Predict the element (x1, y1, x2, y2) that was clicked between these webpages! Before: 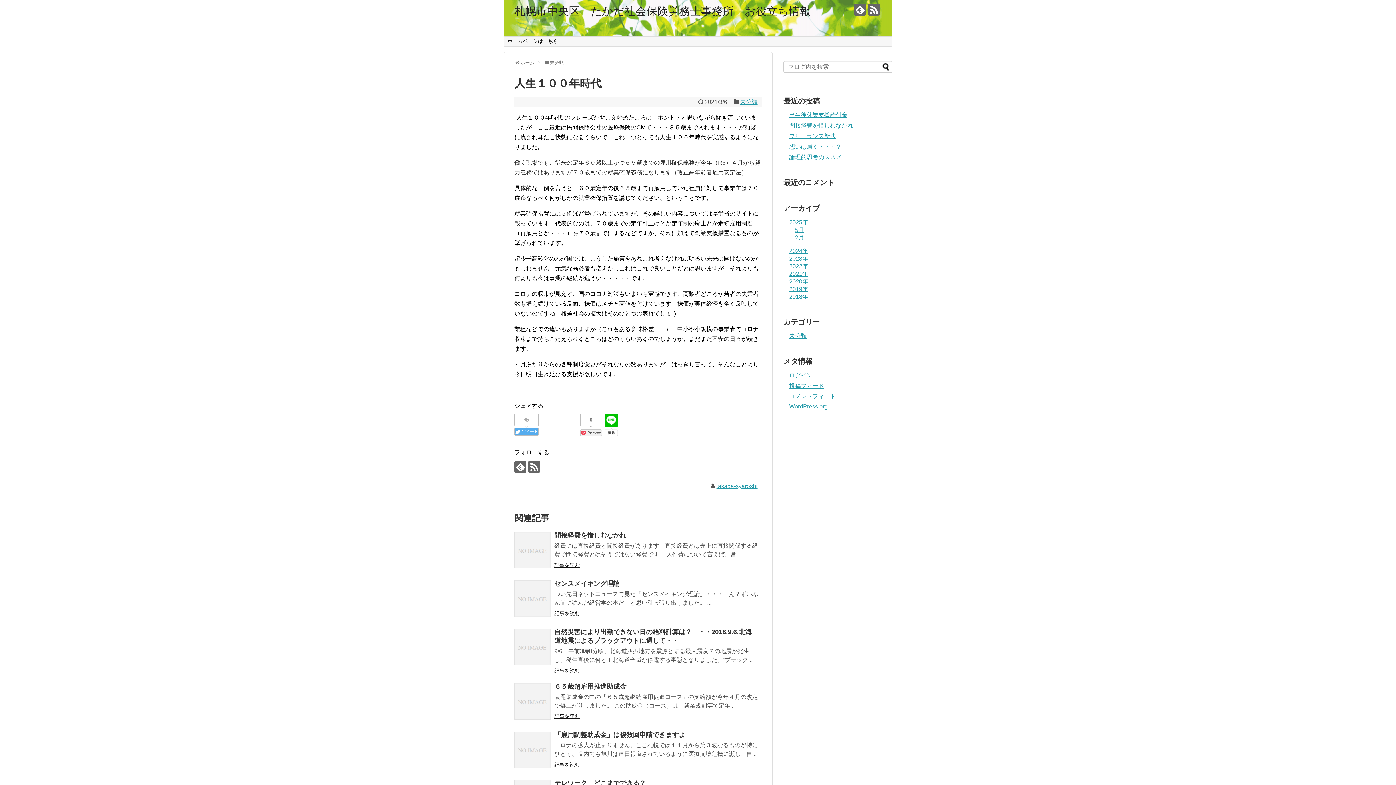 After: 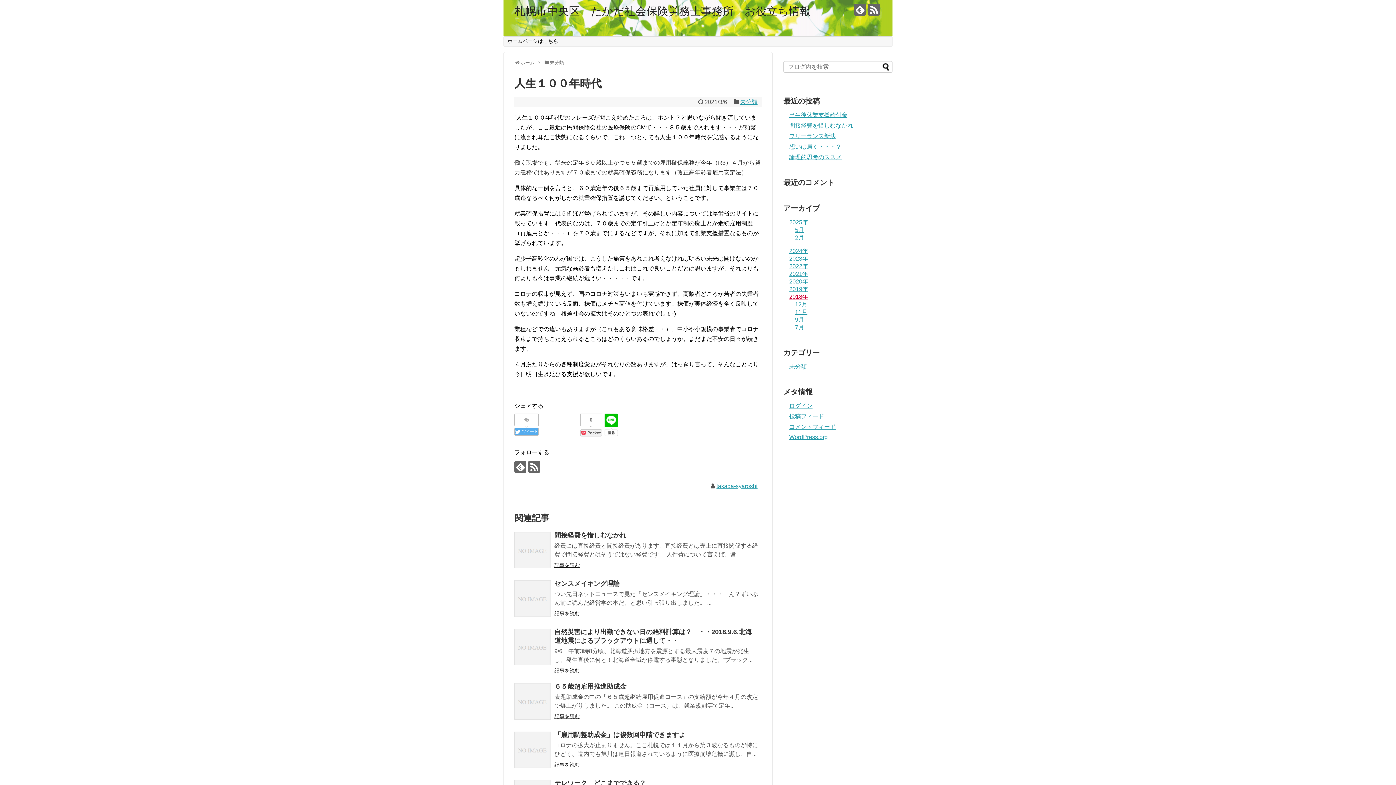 Action: bbox: (789, 293, 808, 300) label: 2018年